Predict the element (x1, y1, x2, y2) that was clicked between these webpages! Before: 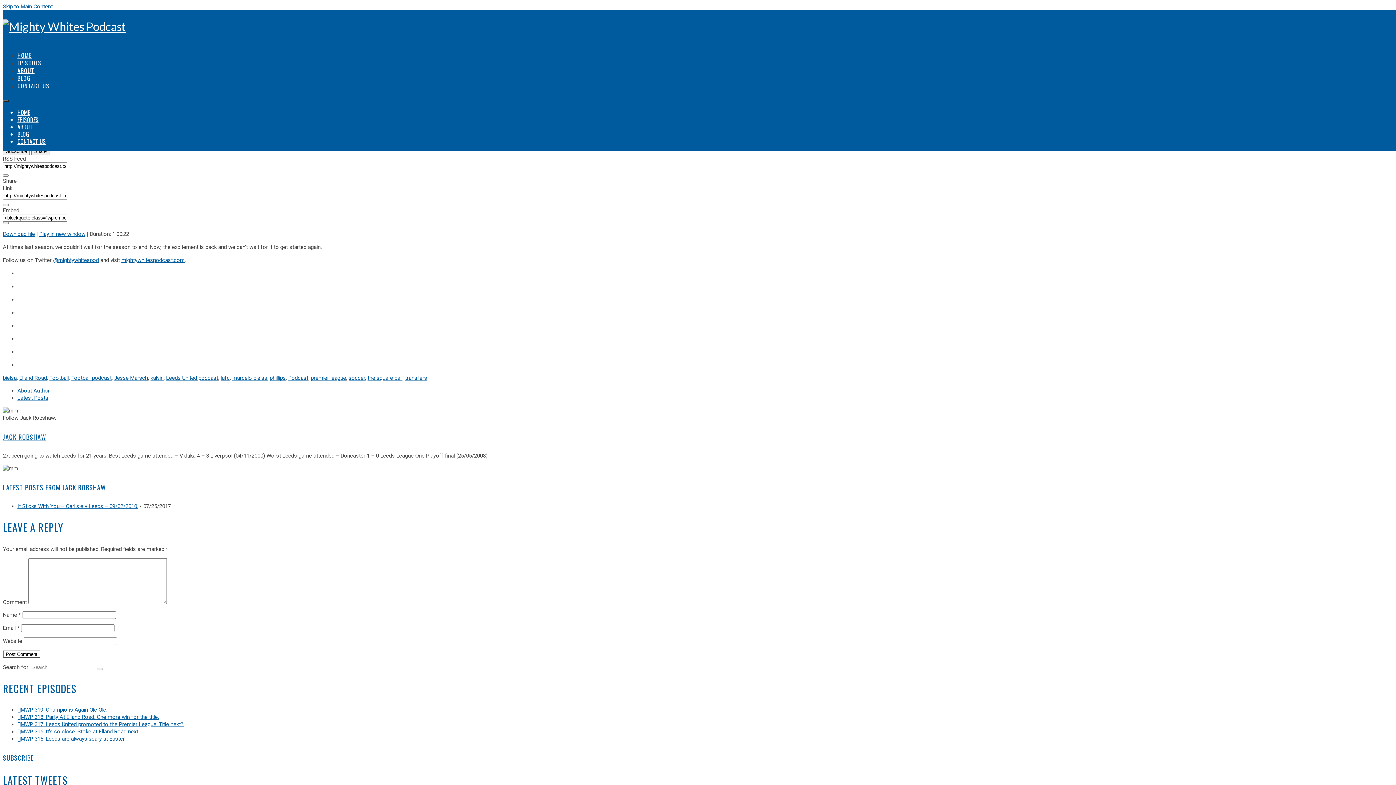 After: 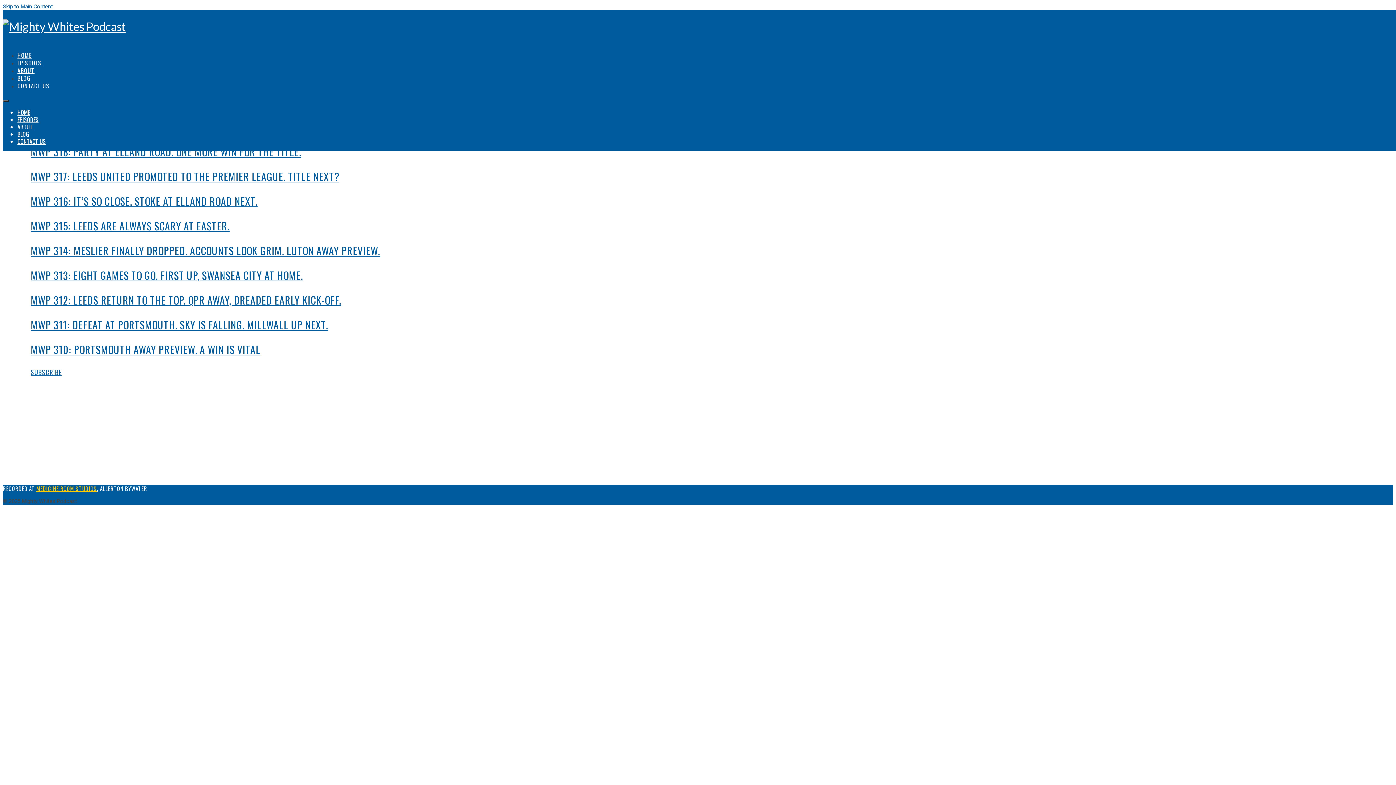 Action: label: EPISODES bbox: (17, 115, 38, 124)